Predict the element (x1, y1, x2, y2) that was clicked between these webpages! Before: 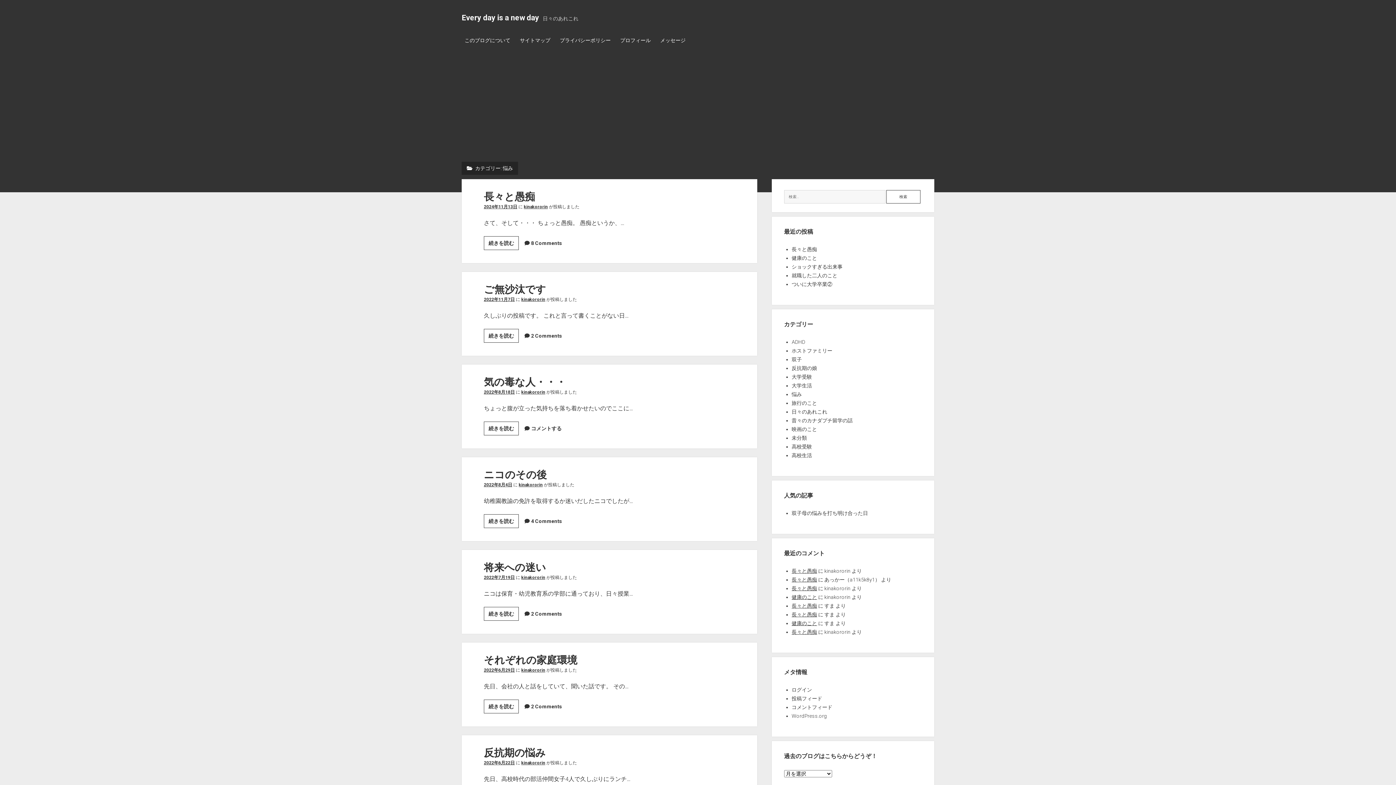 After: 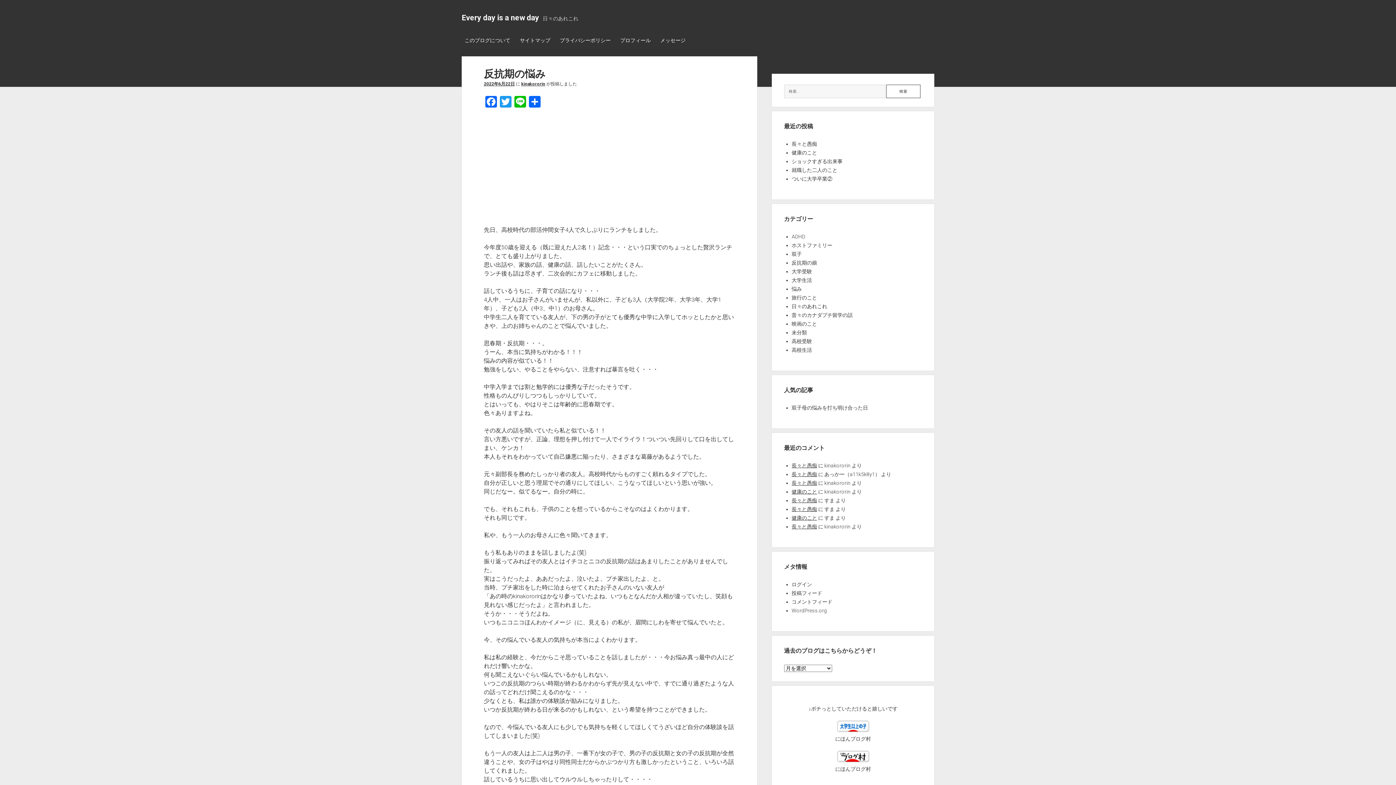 Action: bbox: (483, 747, 545, 759) label: 反抗期の悩み